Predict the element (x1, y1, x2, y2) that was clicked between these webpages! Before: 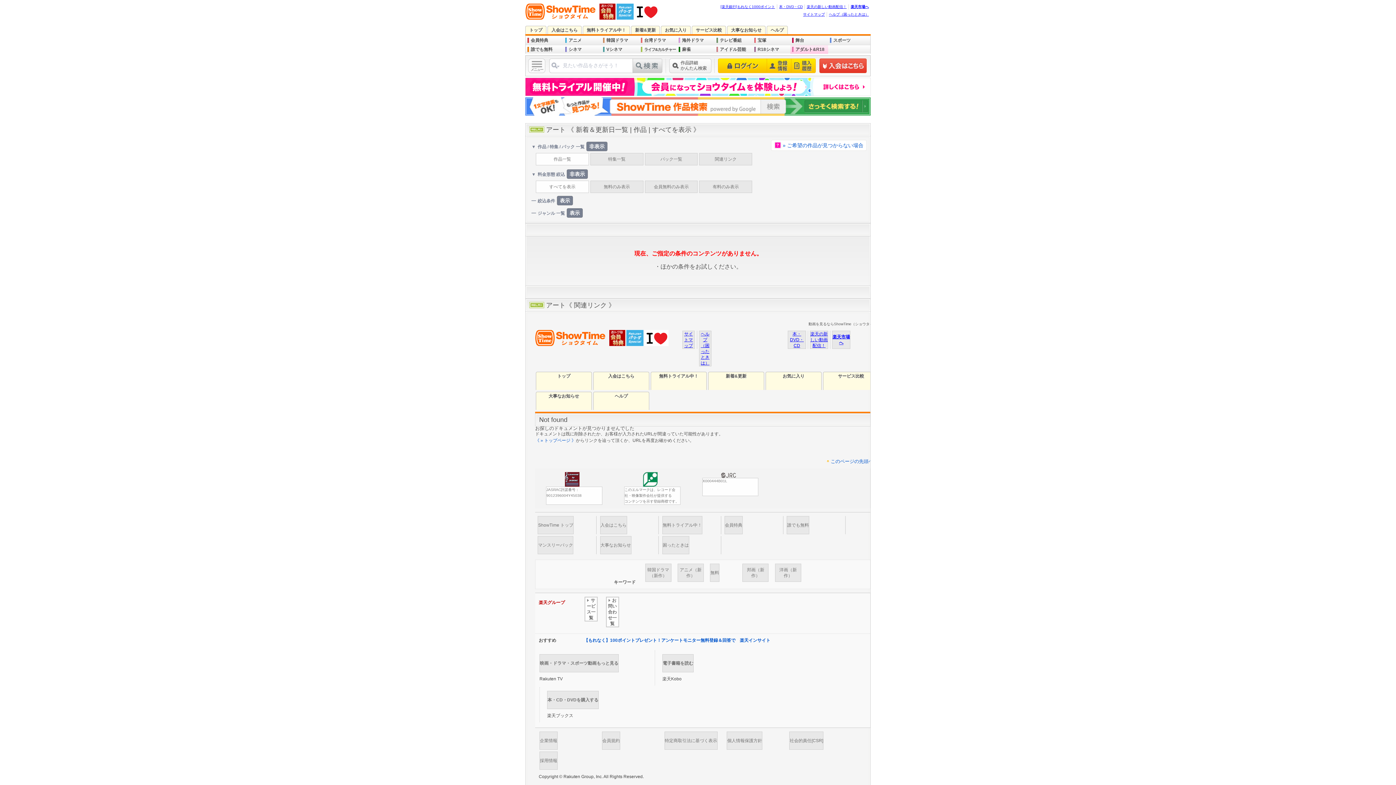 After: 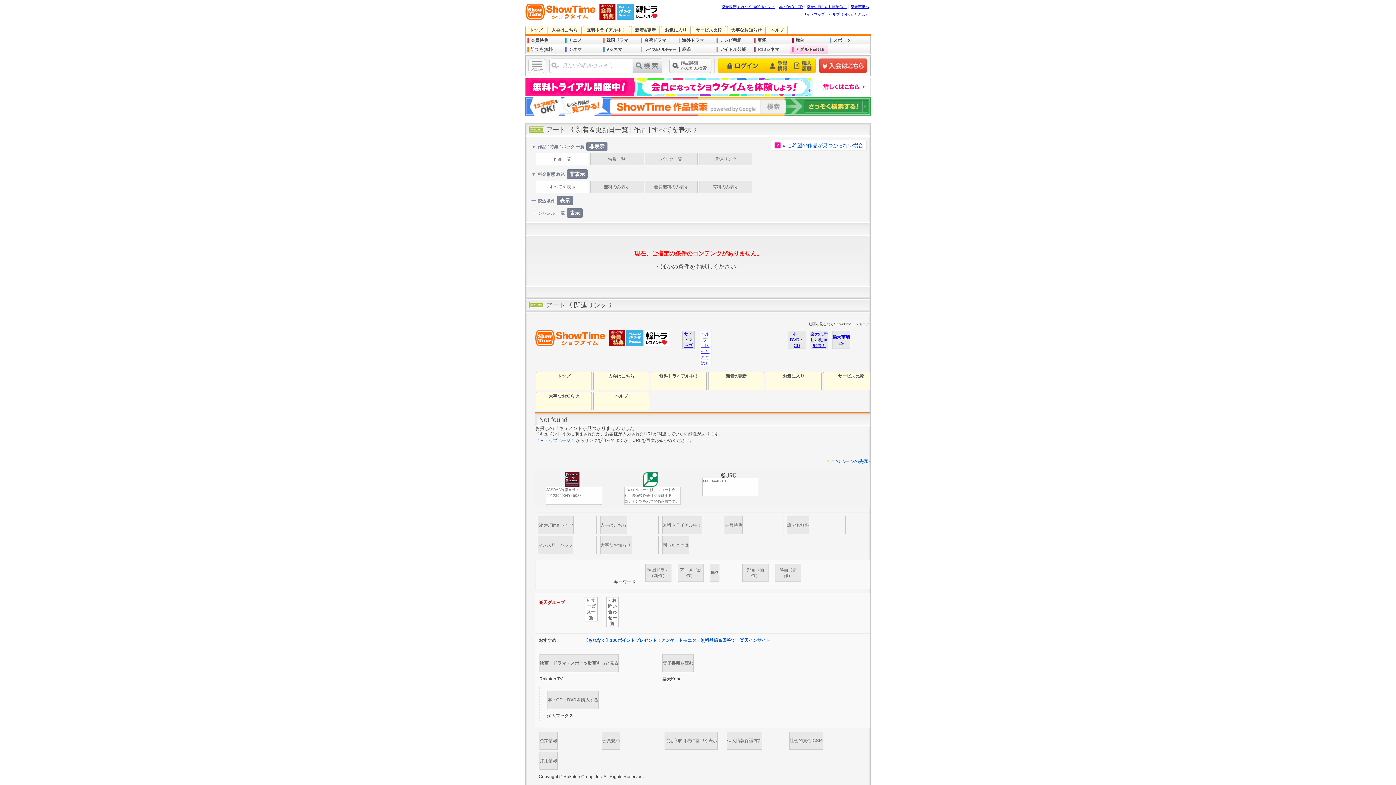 Action: bbox: (699, 330, 711, 366) label: ヘルプ（困ったときは）